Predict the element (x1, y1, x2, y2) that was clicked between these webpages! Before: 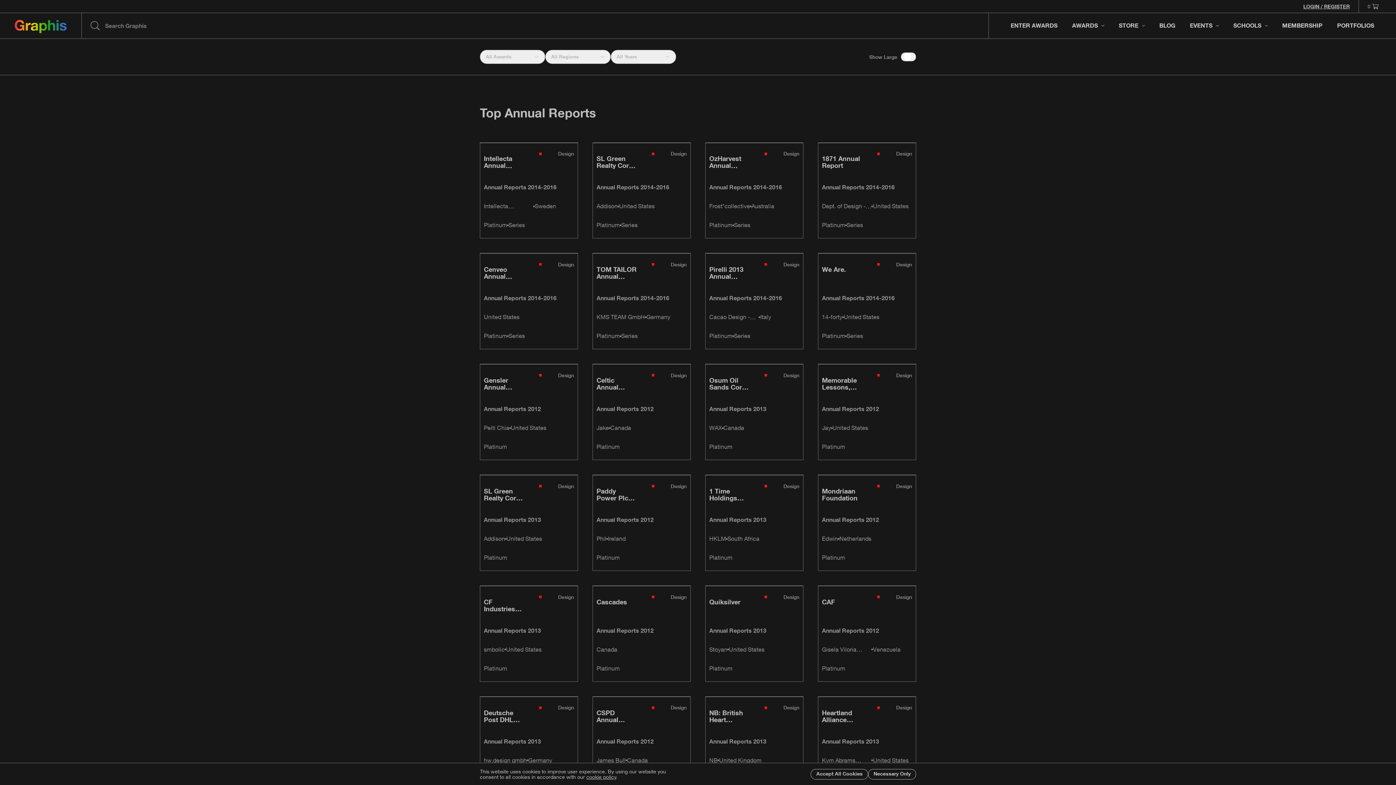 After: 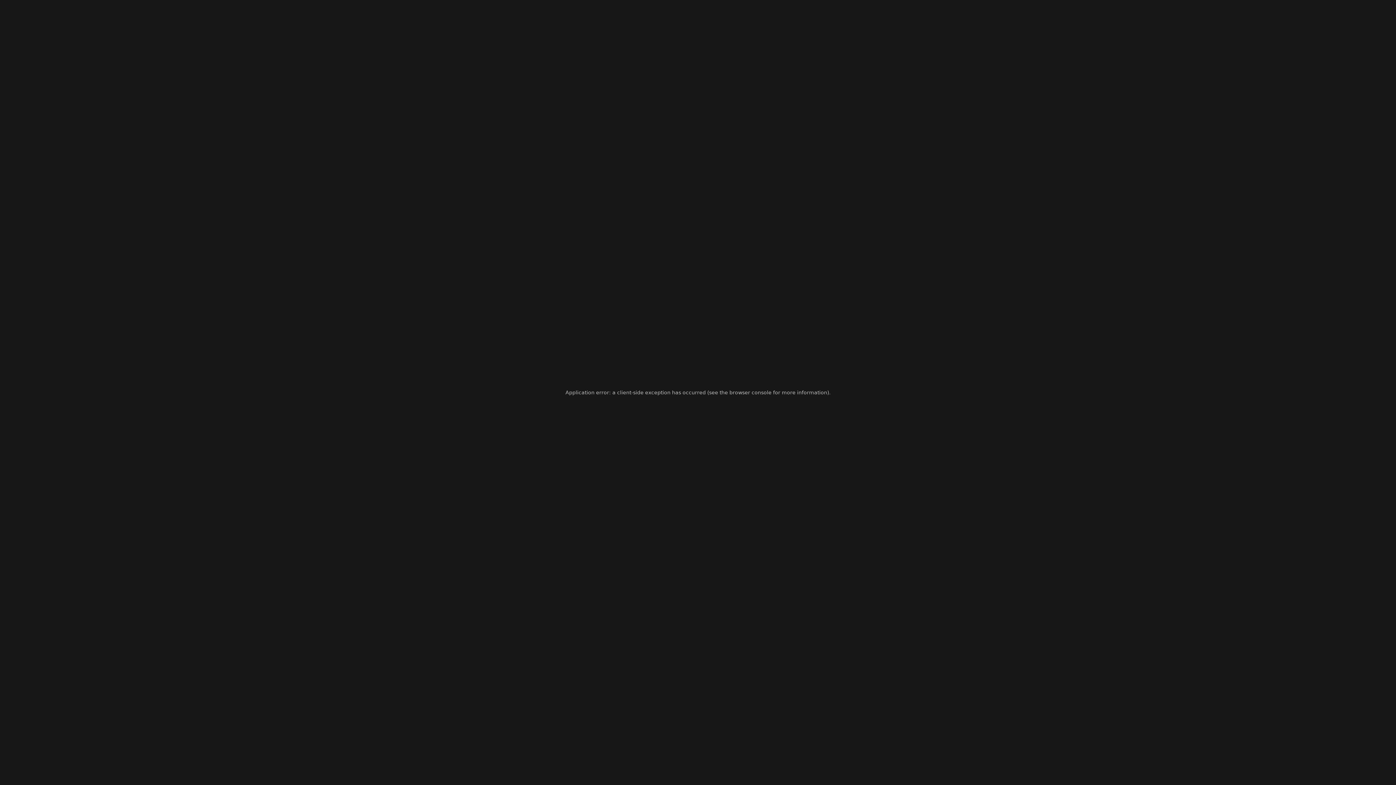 Action: bbox: (593, 475, 690, 570)